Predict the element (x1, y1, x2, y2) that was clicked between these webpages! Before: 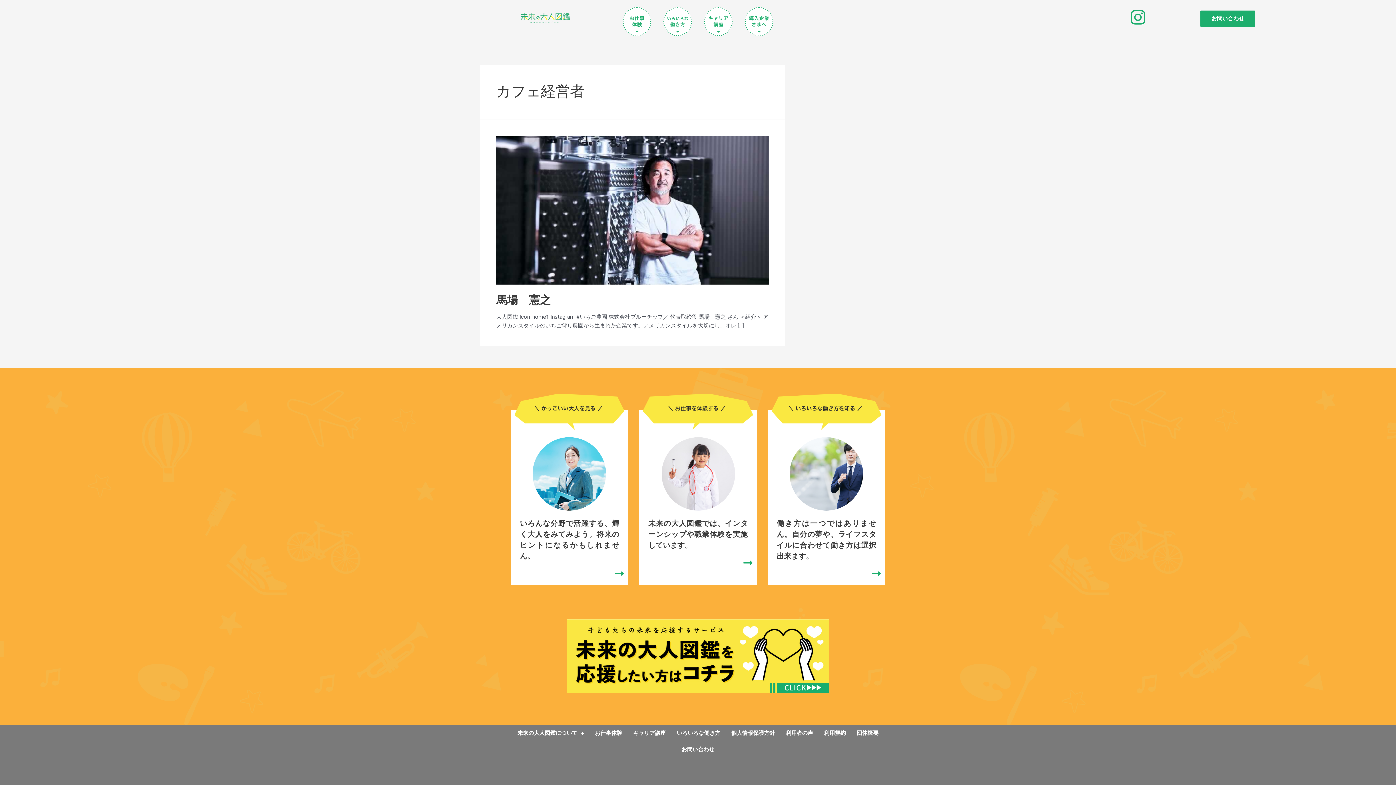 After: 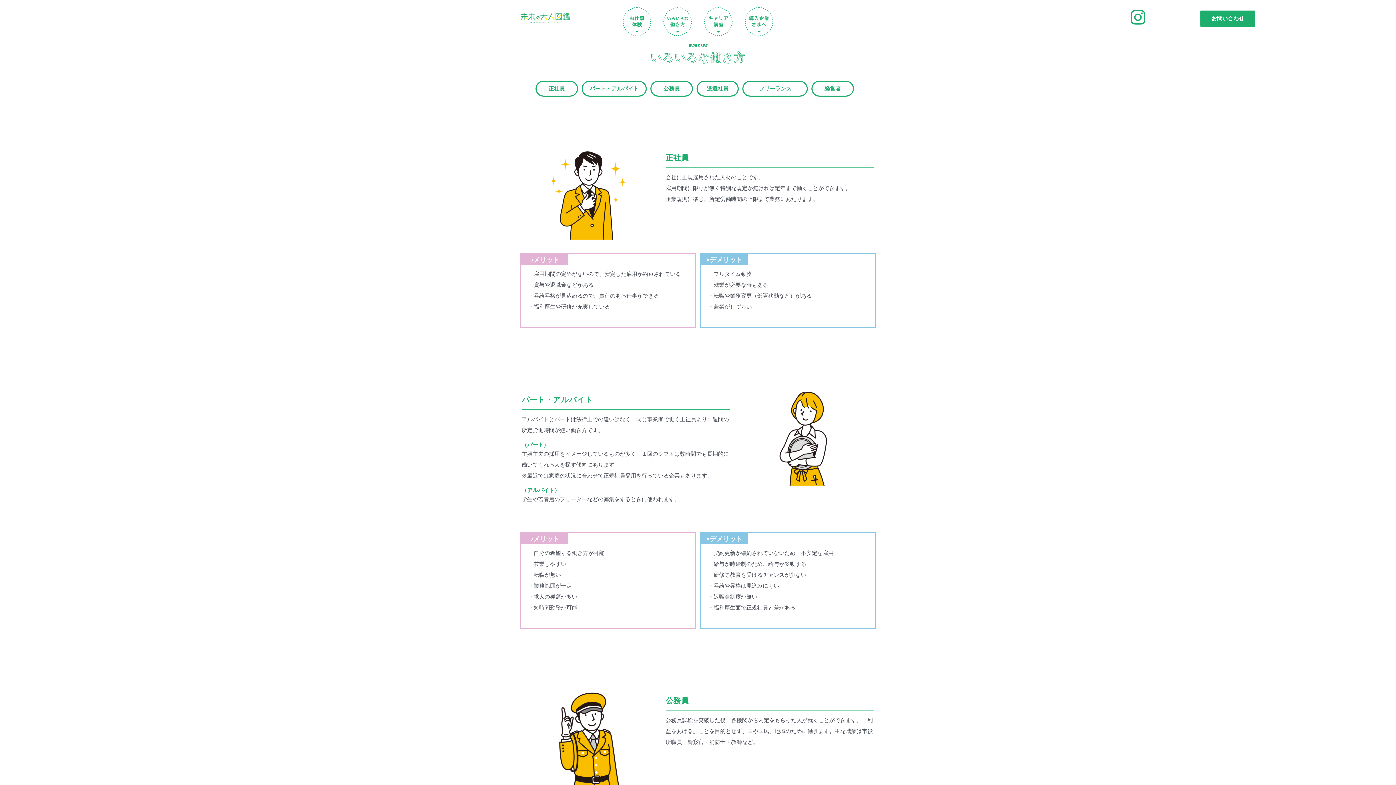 Action: label: いろいろな働き方 bbox: (671, 725, 726, 741)